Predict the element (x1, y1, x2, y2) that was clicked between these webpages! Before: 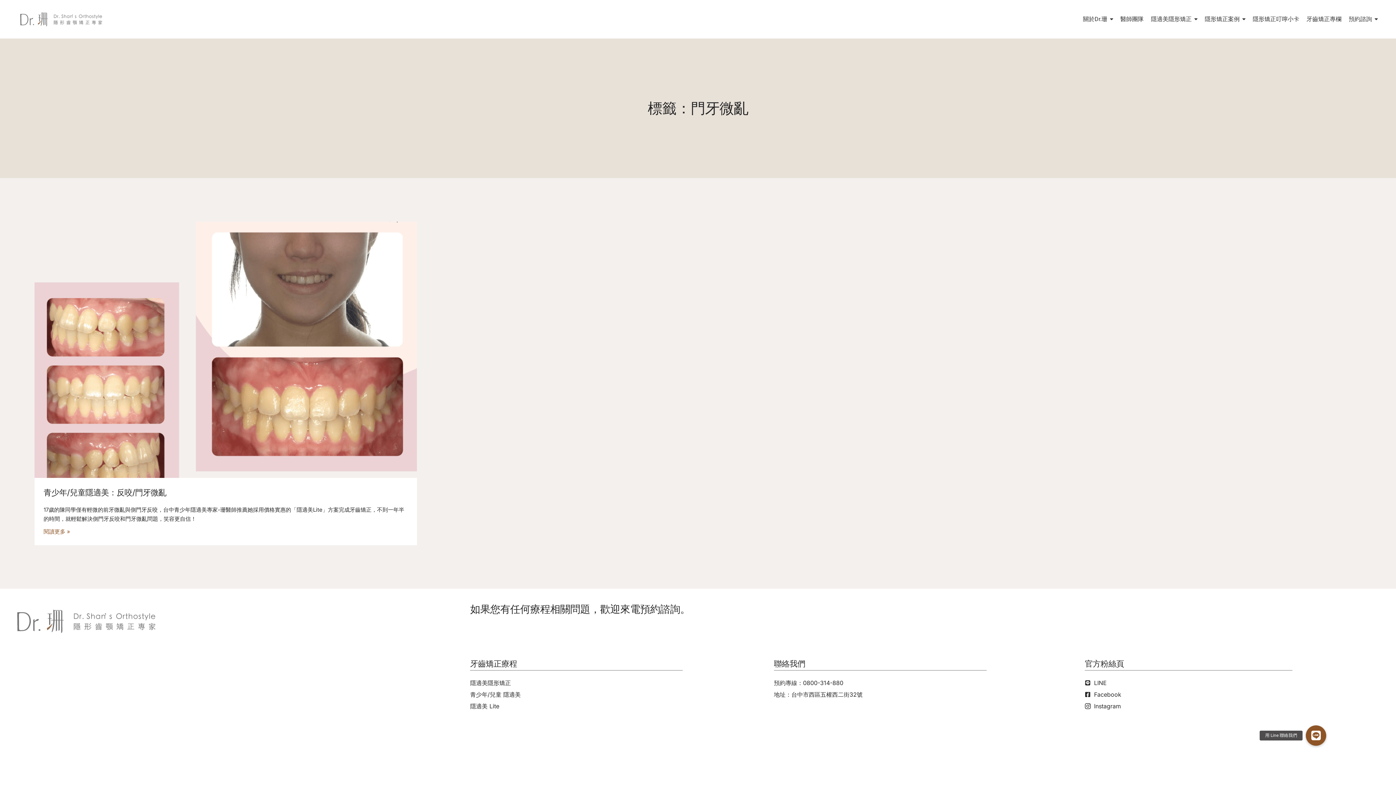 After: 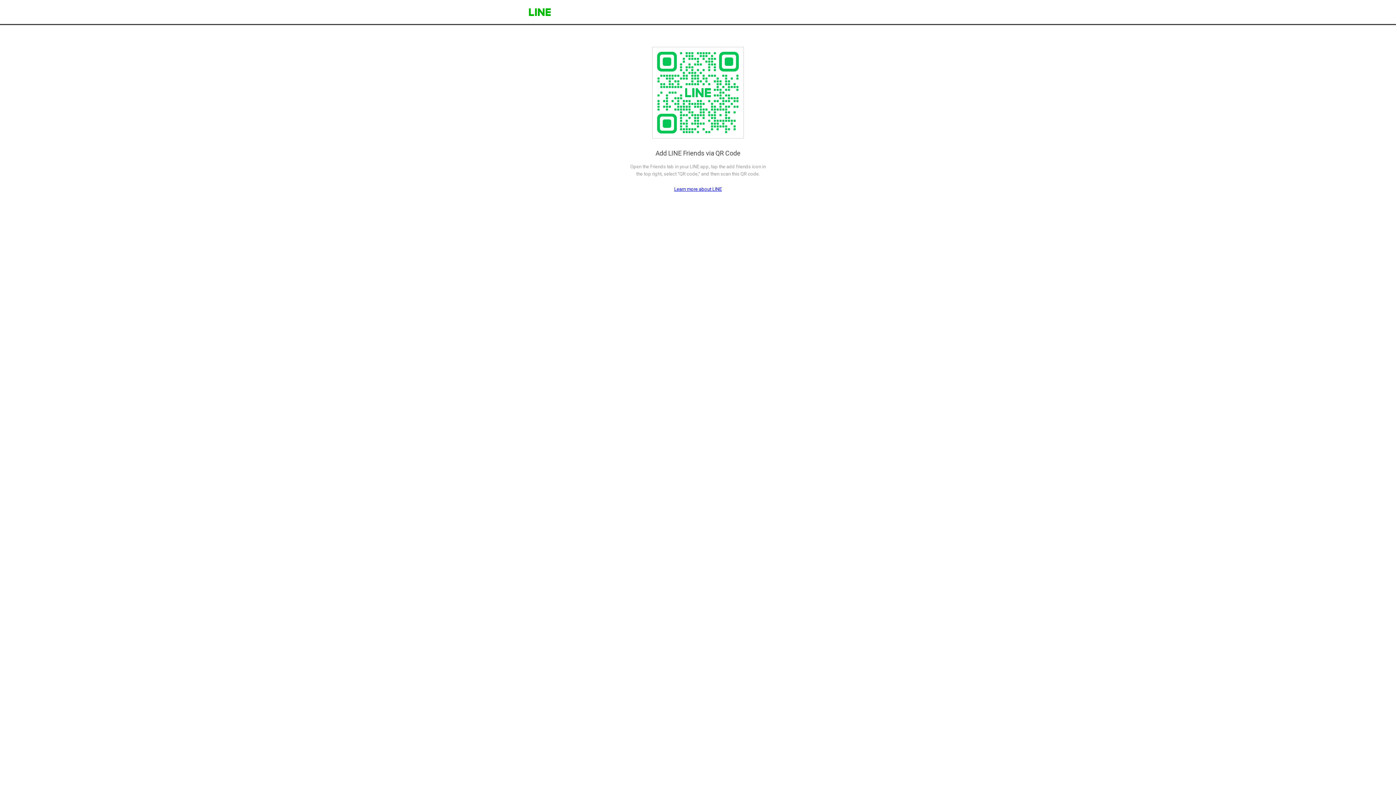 Action: bbox: (1306, 725, 1326, 746) label: 用 Line 聯絡我們